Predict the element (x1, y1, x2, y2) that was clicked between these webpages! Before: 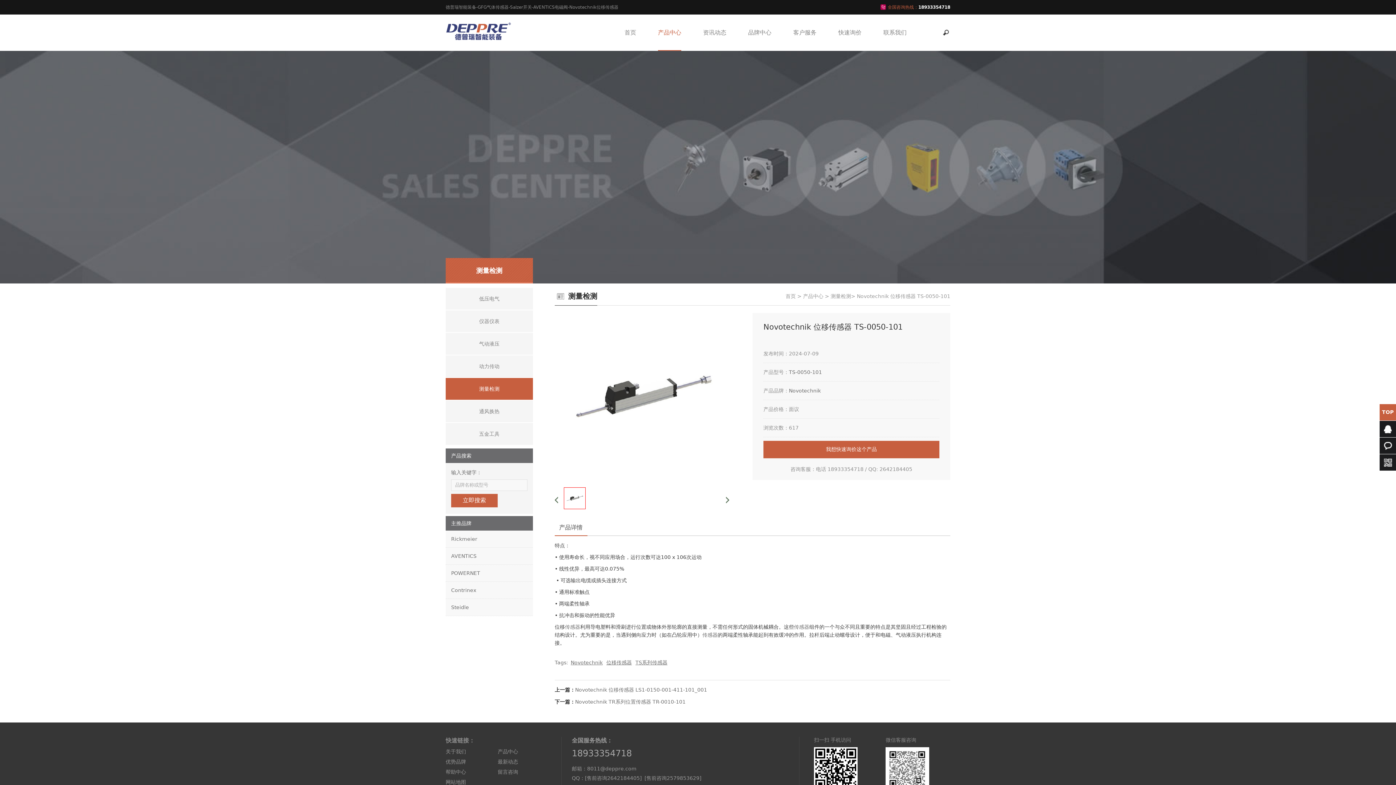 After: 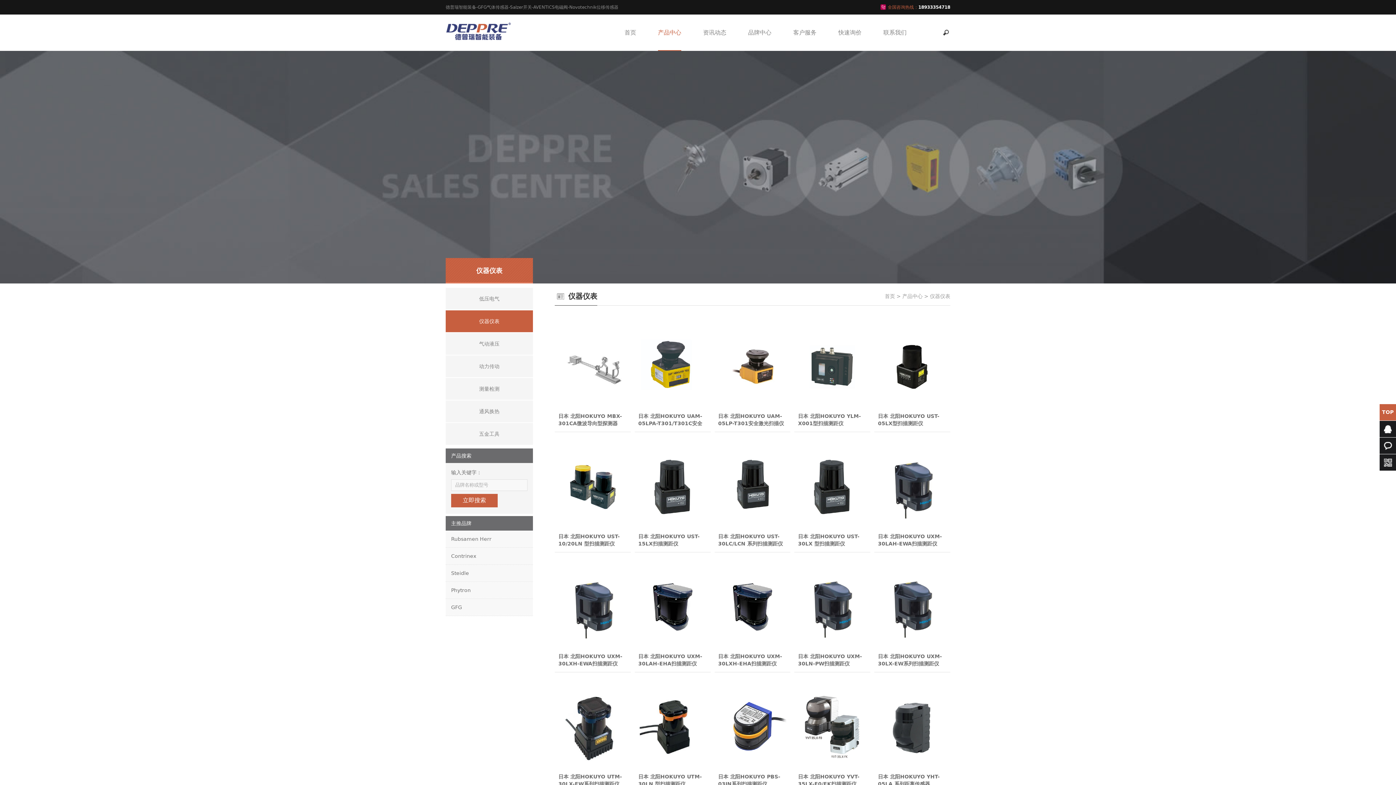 Action: bbox: (445, 310, 533, 332) label: 仪器仪表